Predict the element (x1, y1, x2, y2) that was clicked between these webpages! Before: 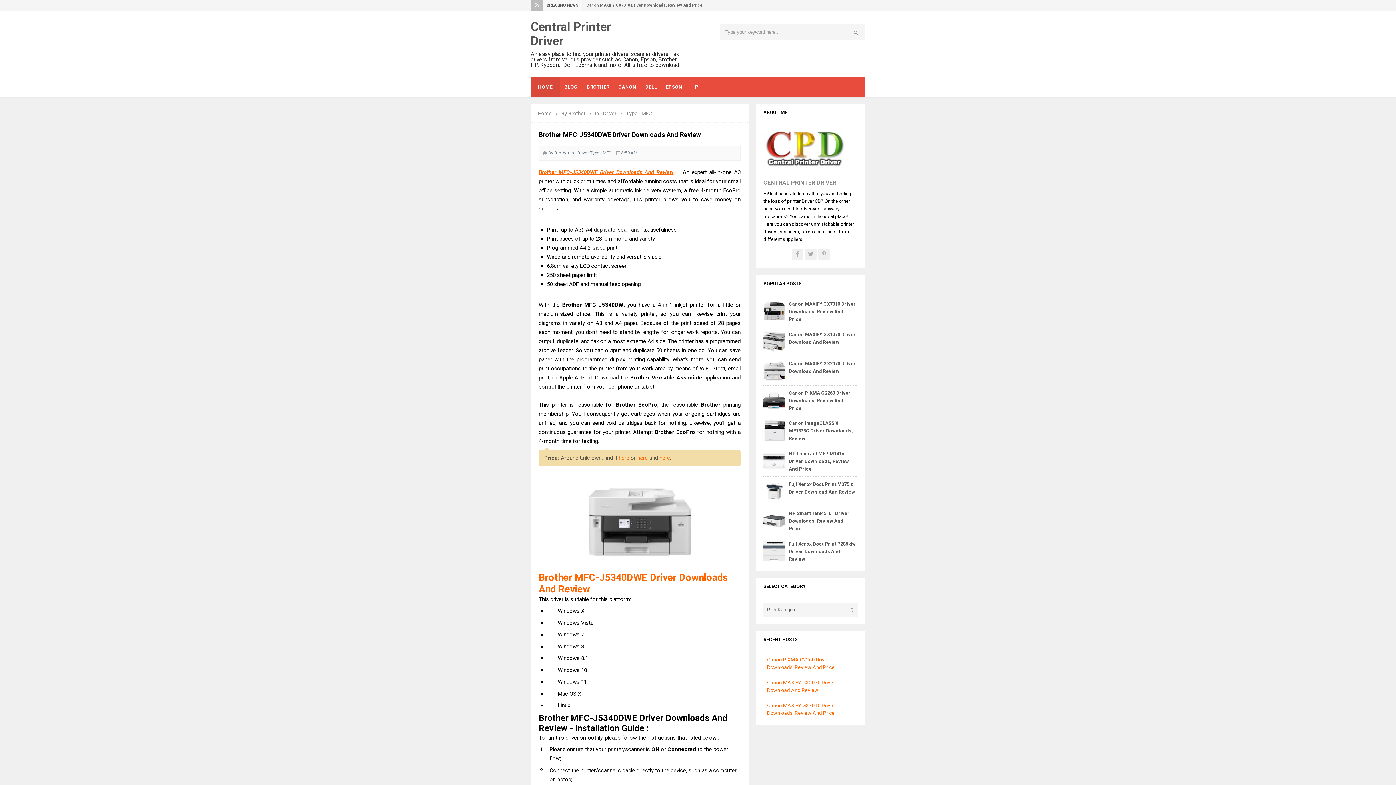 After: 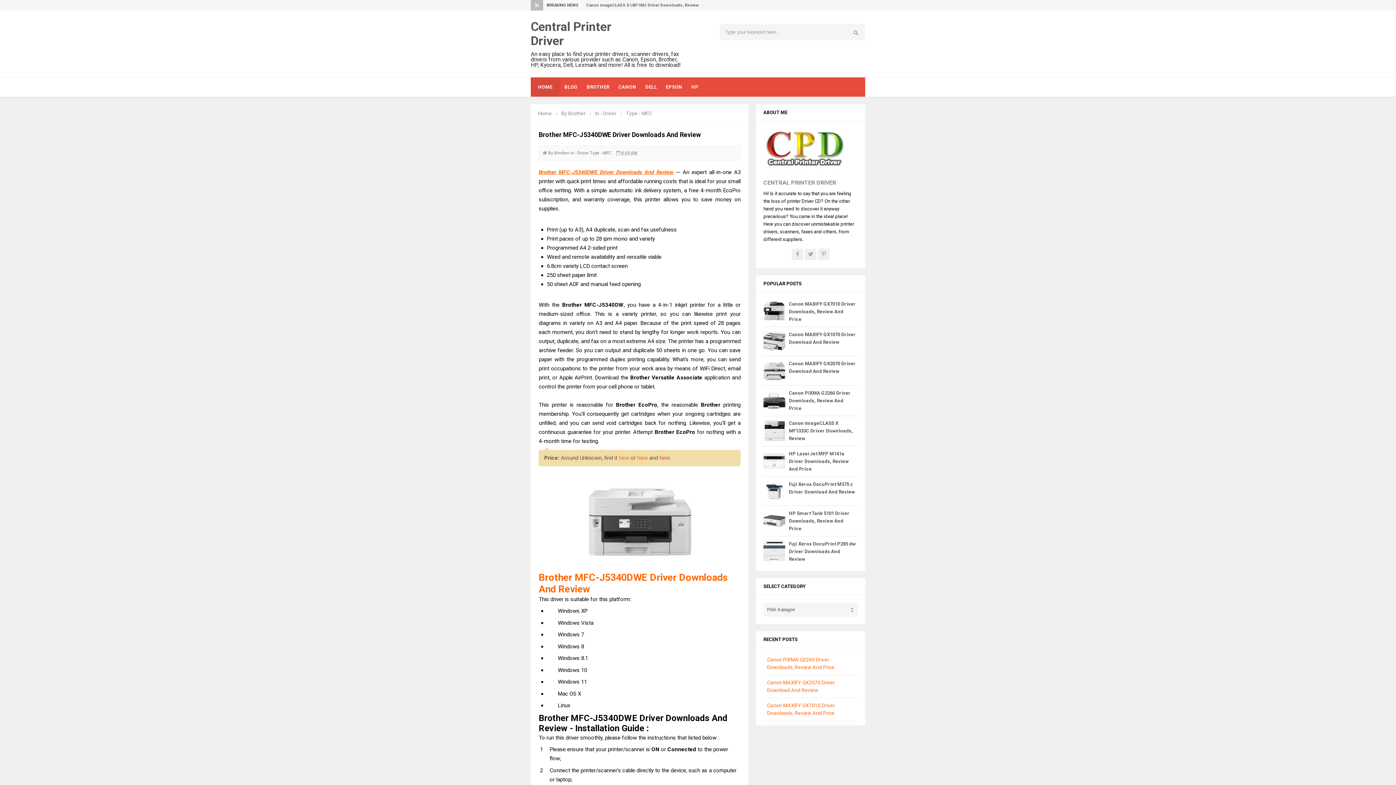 Action: label: here bbox: (659, 455, 670, 461)